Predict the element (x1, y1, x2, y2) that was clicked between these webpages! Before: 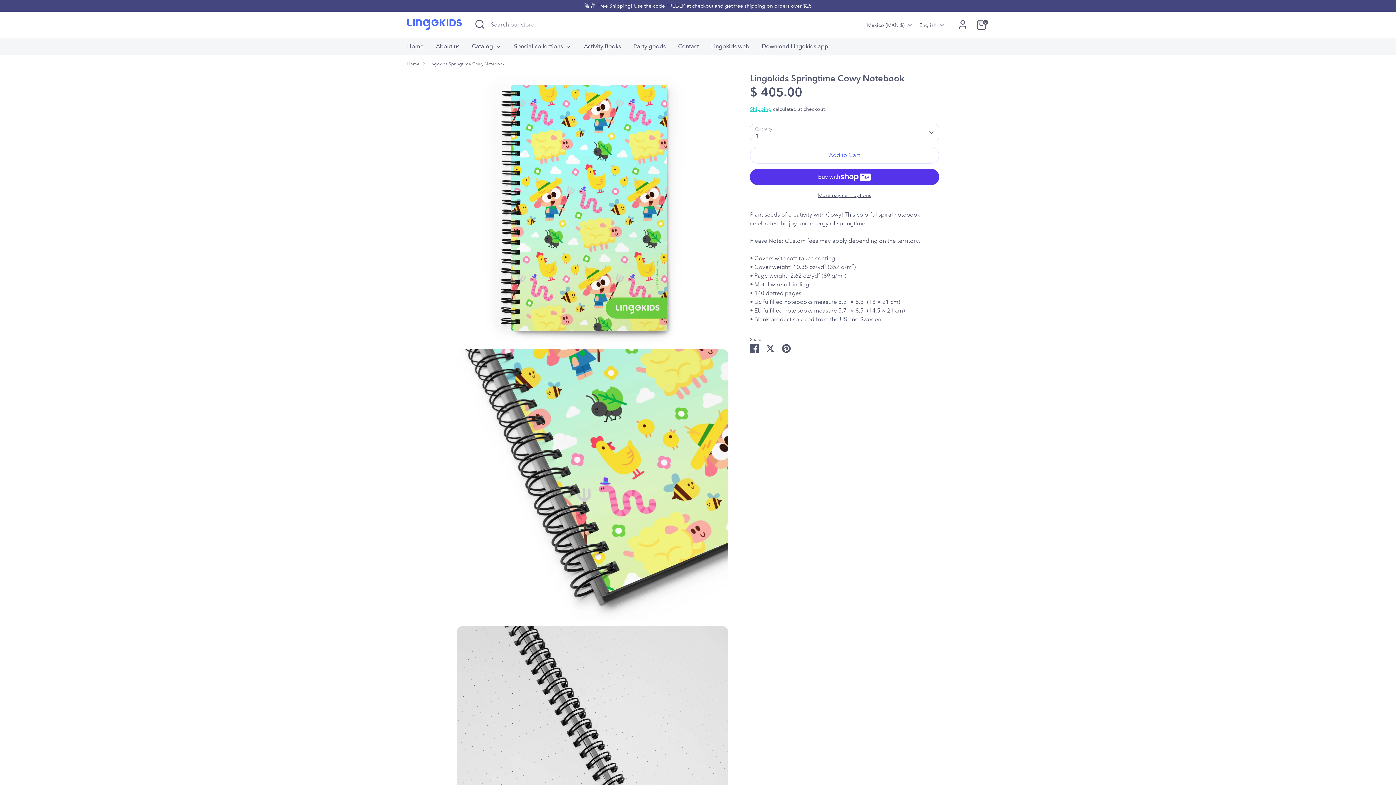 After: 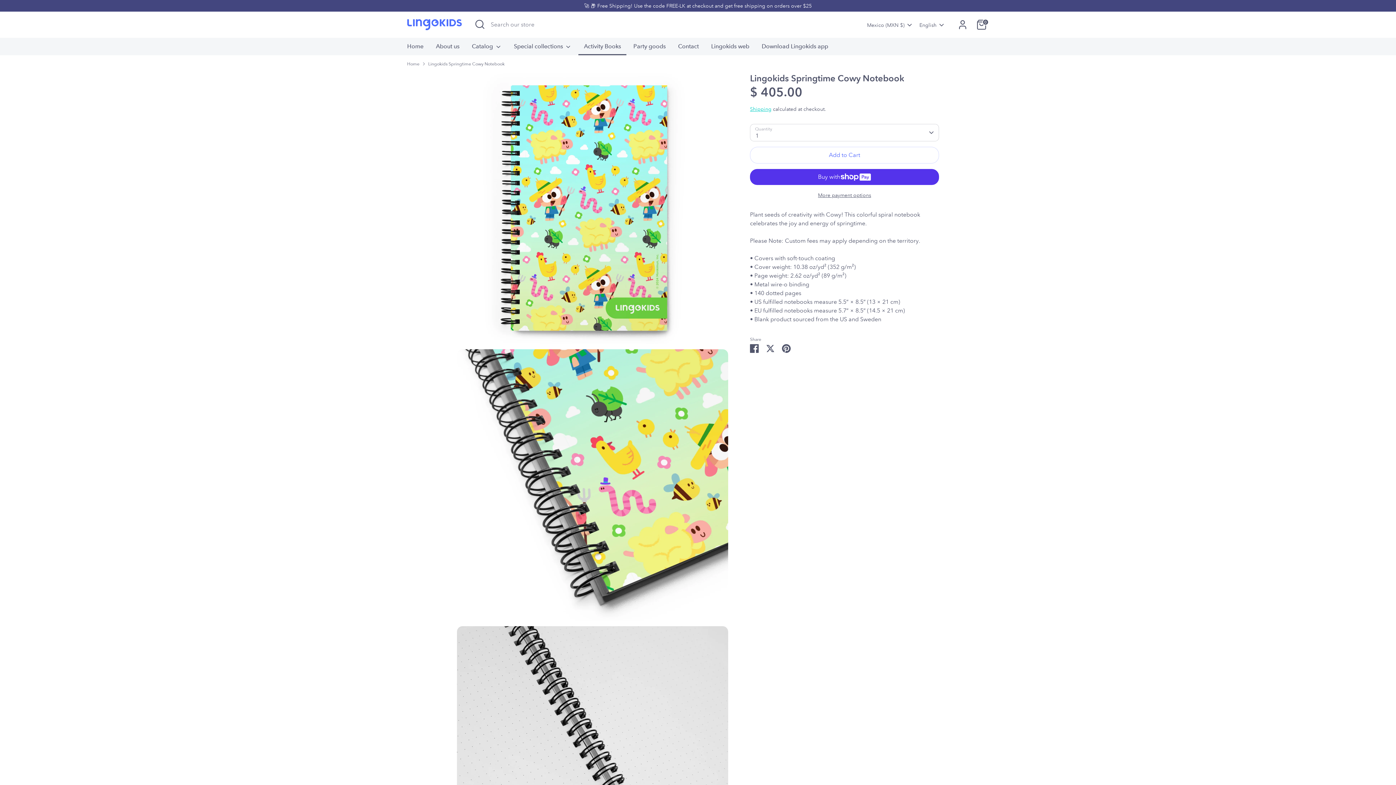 Action: label: Activity Books bbox: (578, 42, 626, 55)